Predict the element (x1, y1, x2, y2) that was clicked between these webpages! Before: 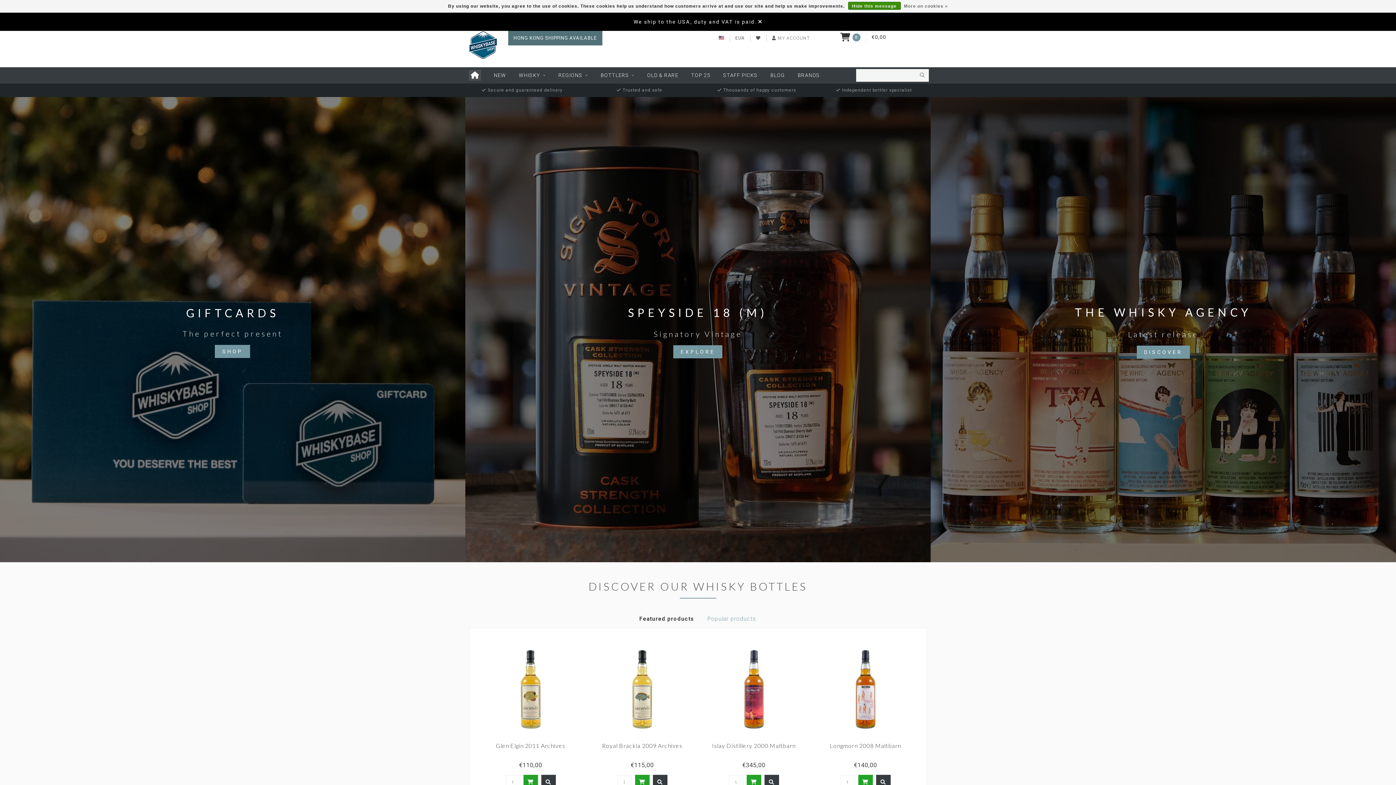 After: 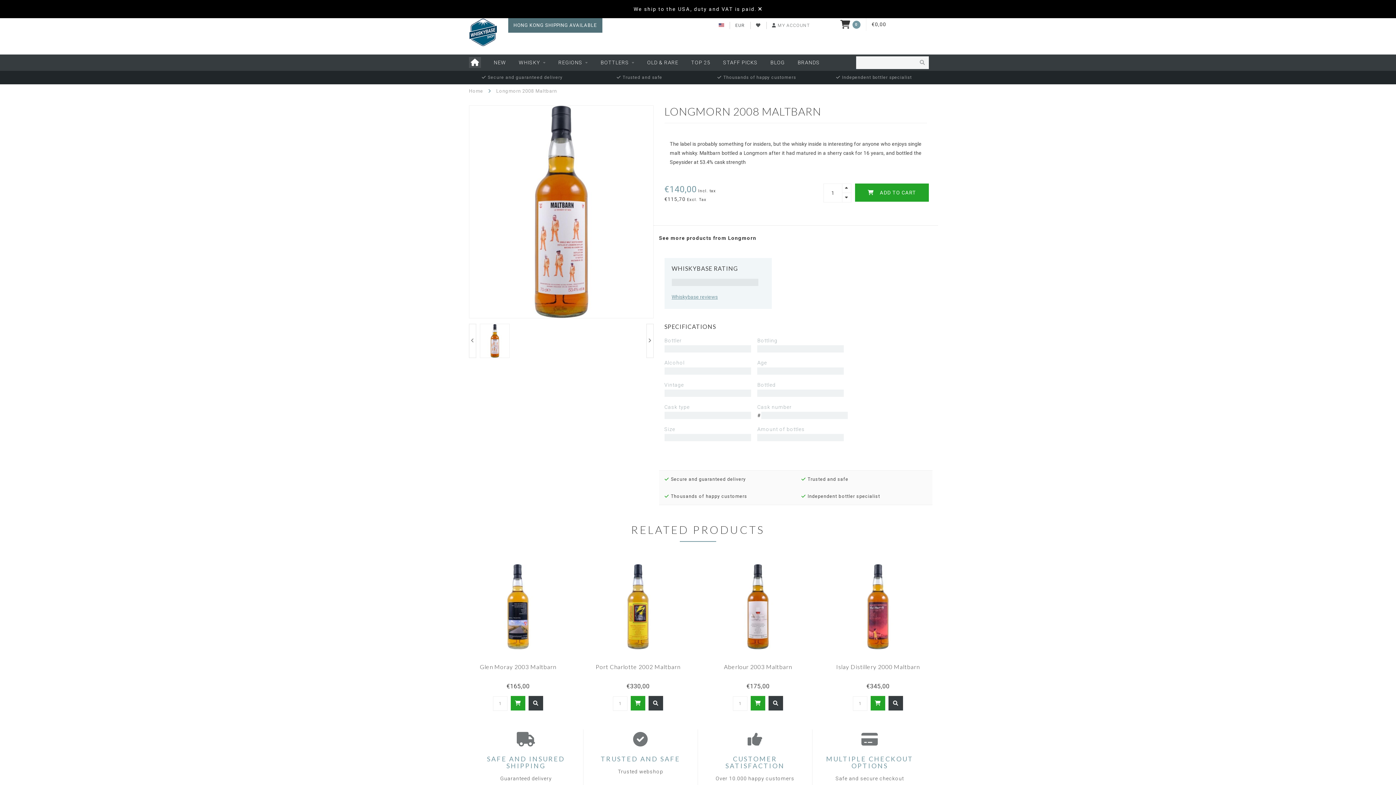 Action: bbox: (830, 742, 901, 749) label: Longmorn 2008 Maltbarn